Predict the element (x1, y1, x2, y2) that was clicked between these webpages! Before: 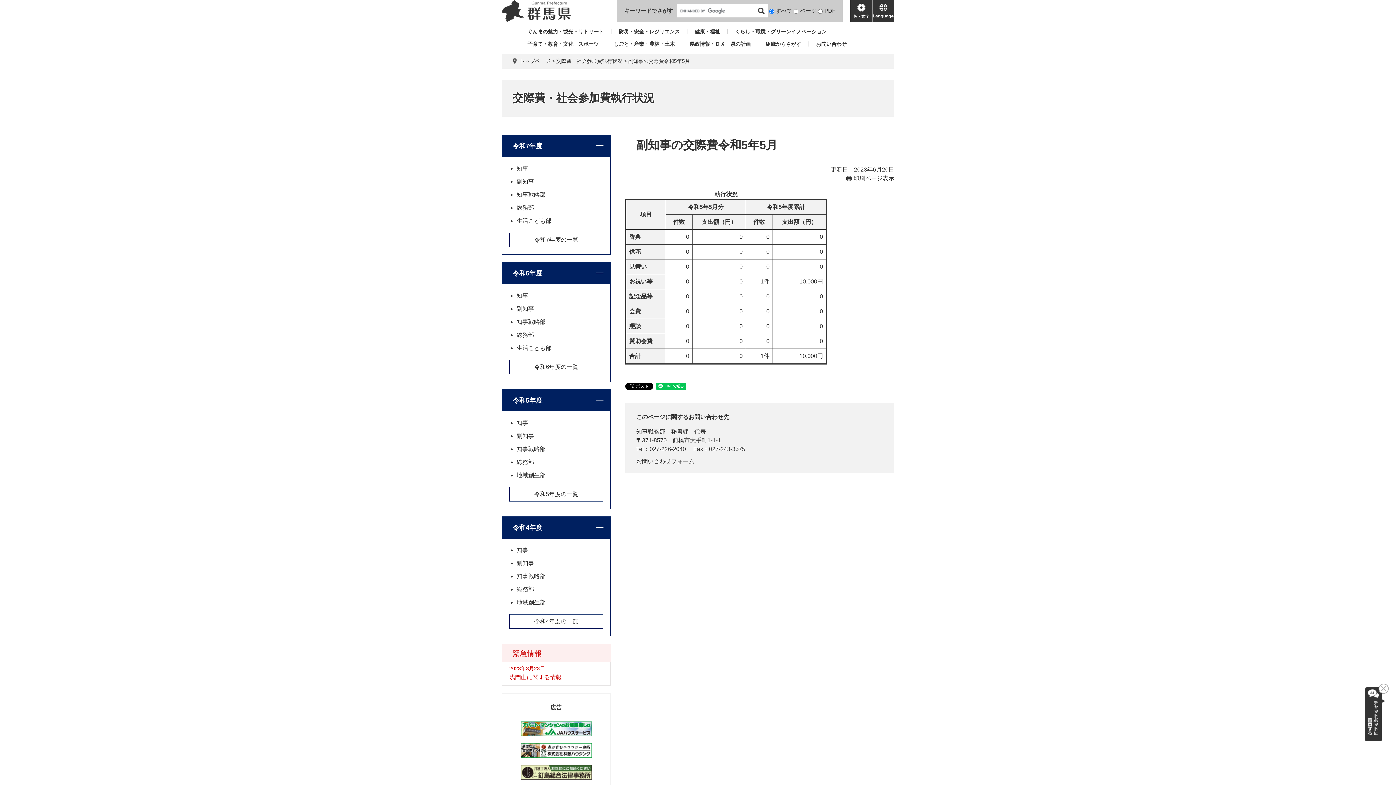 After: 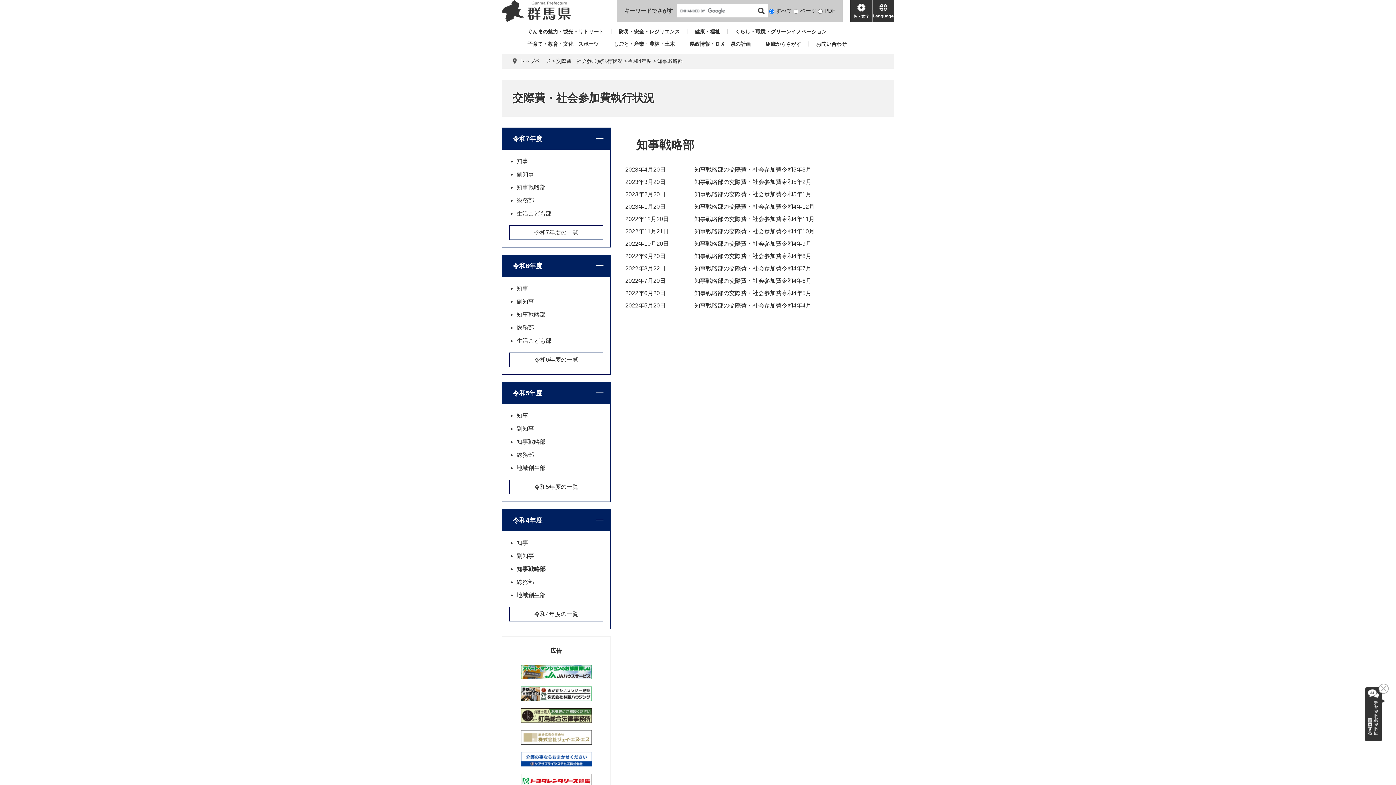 Action: bbox: (516, 573, 545, 579) label: 知事戦略部